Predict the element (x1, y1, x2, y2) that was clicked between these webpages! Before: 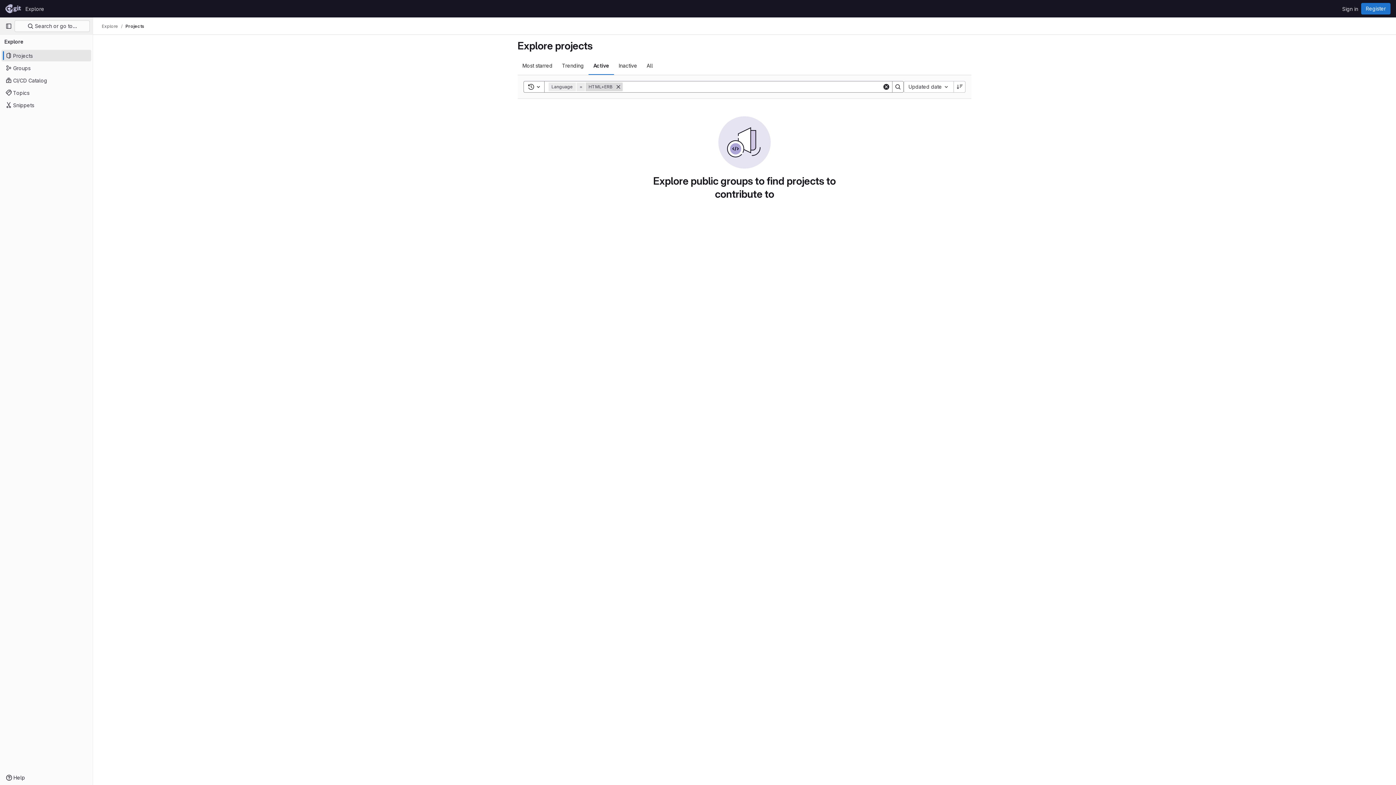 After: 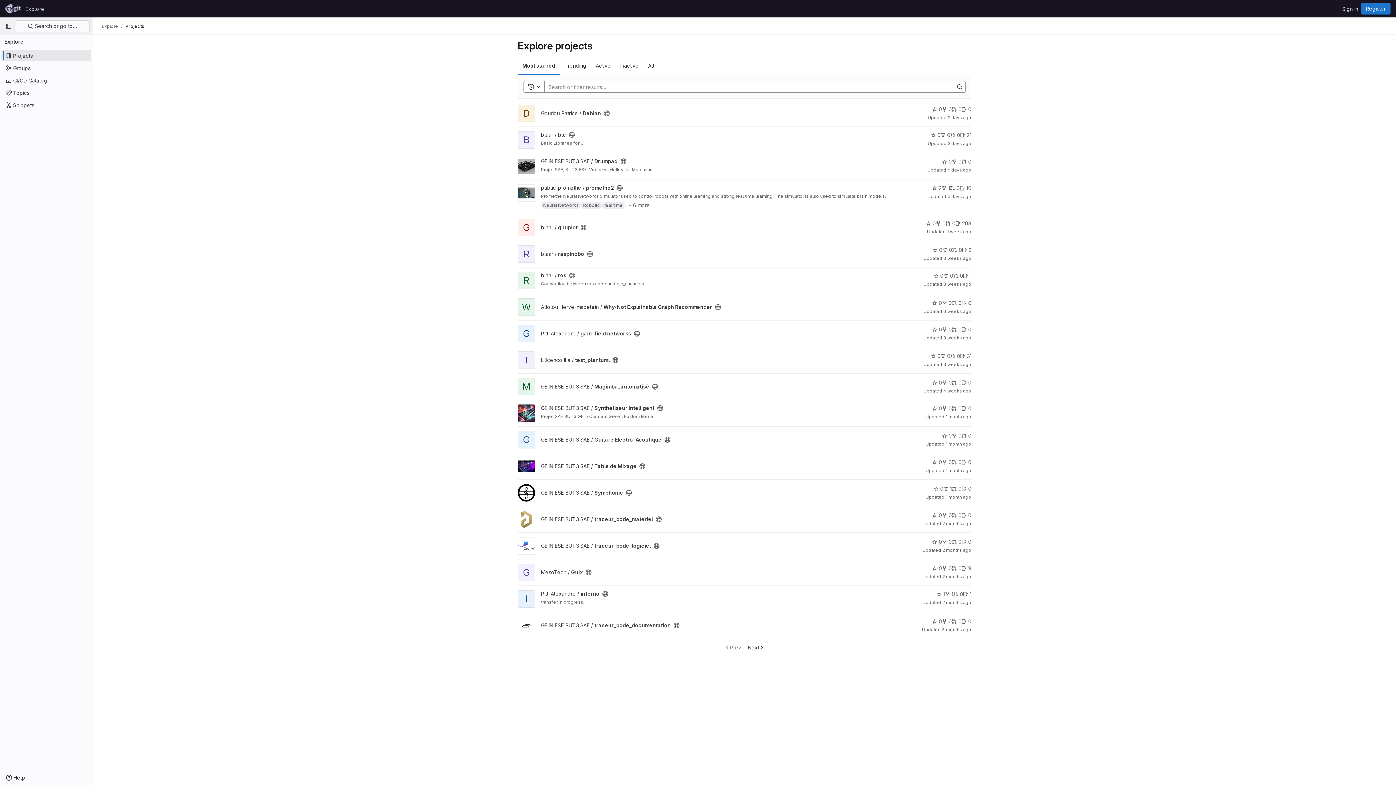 Action: label: Explore bbox: (101, 23, 118, 29)